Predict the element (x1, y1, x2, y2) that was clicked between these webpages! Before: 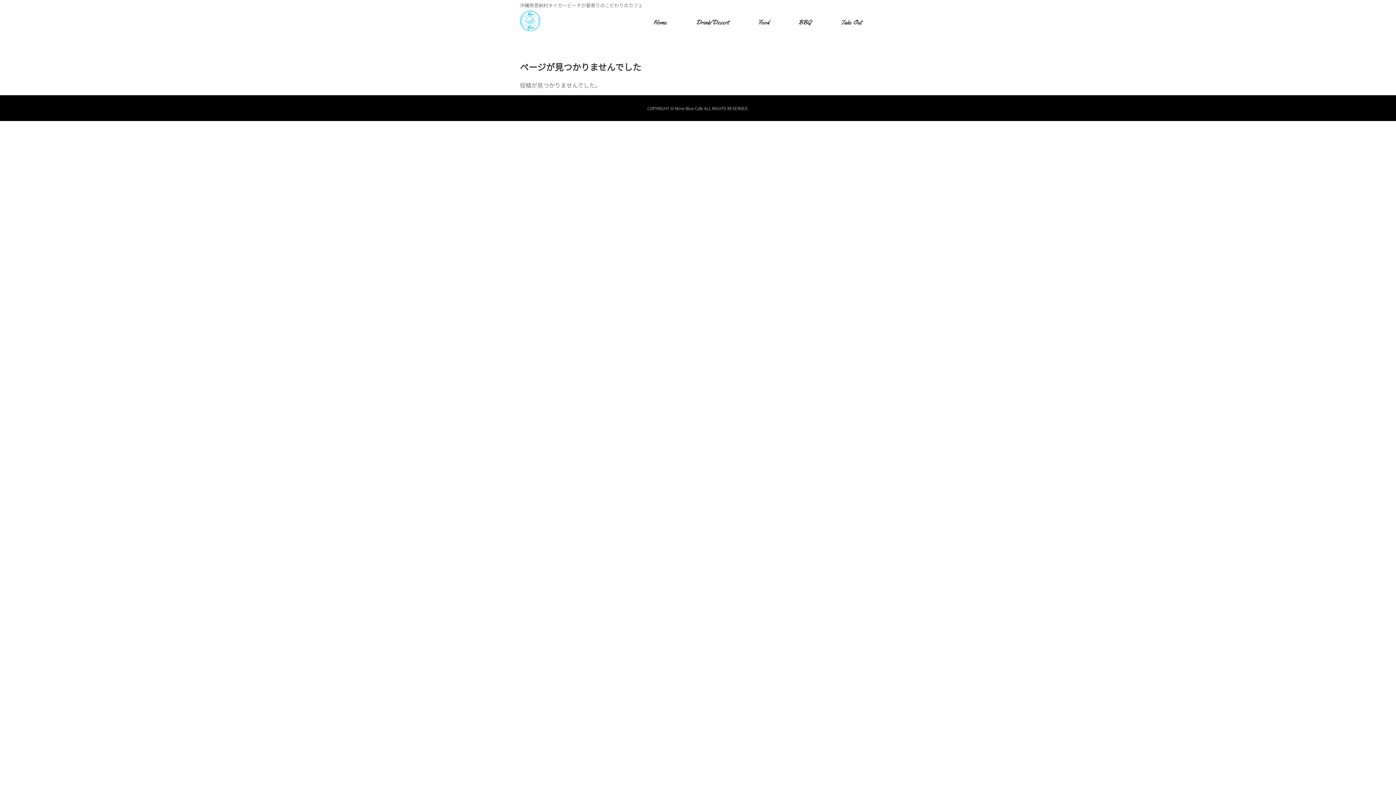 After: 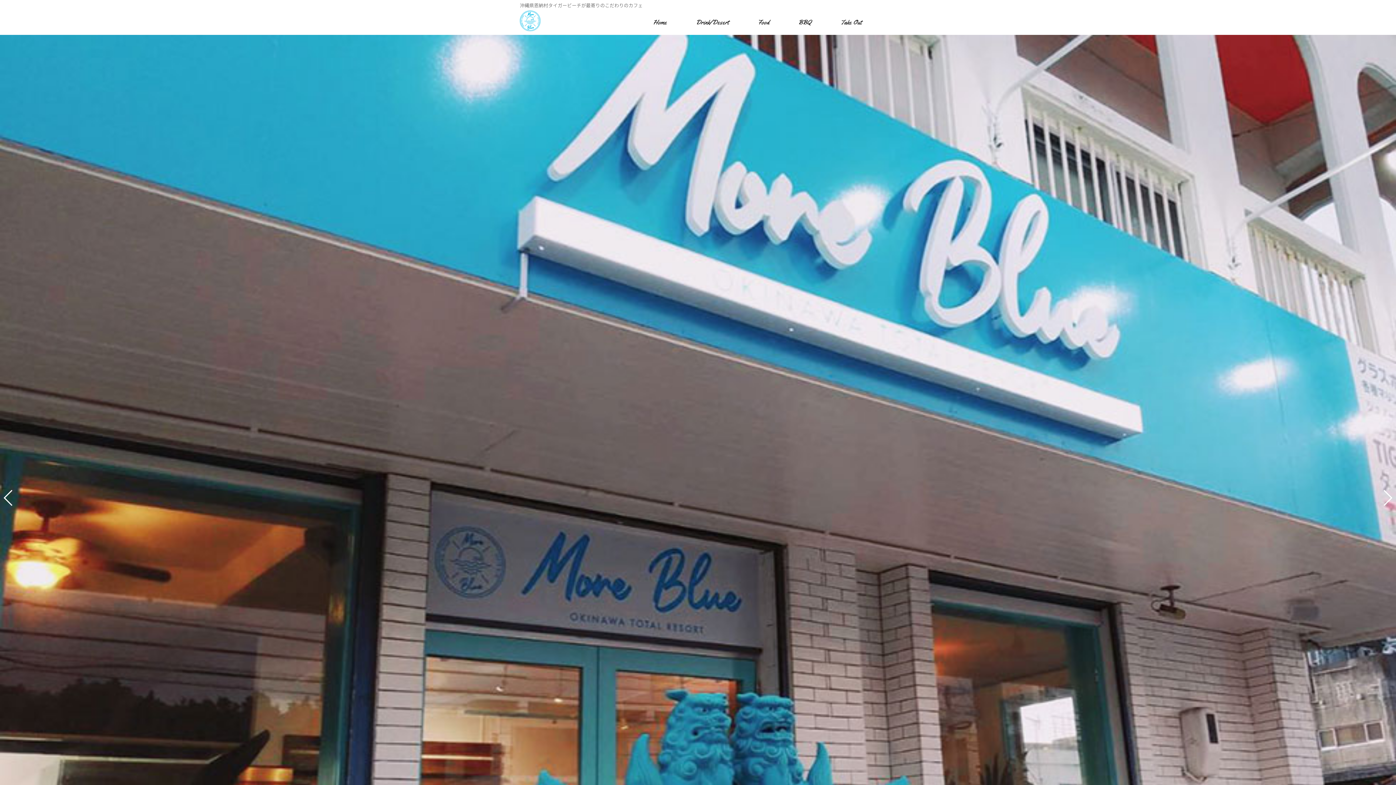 Action: label: Home bbox: (638, 17, 681, 26)